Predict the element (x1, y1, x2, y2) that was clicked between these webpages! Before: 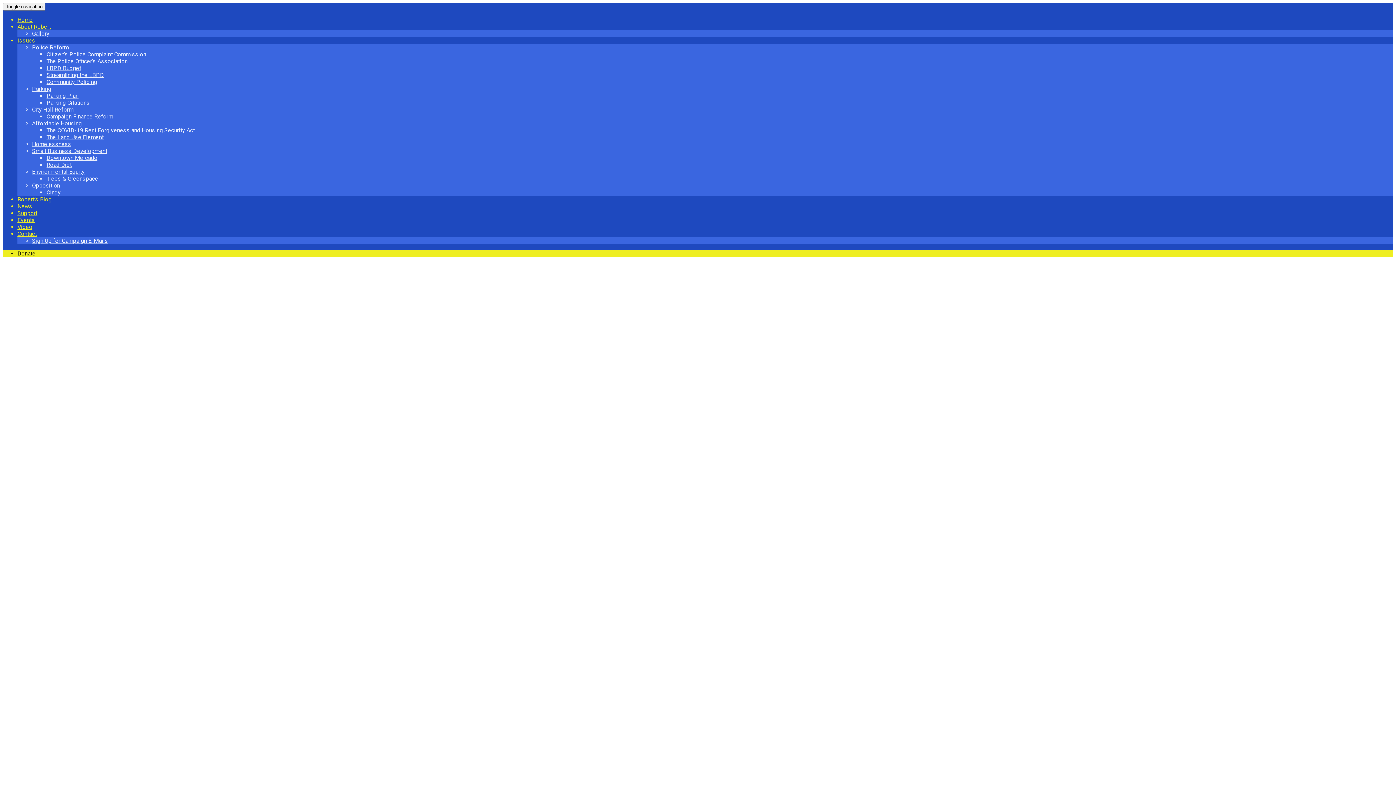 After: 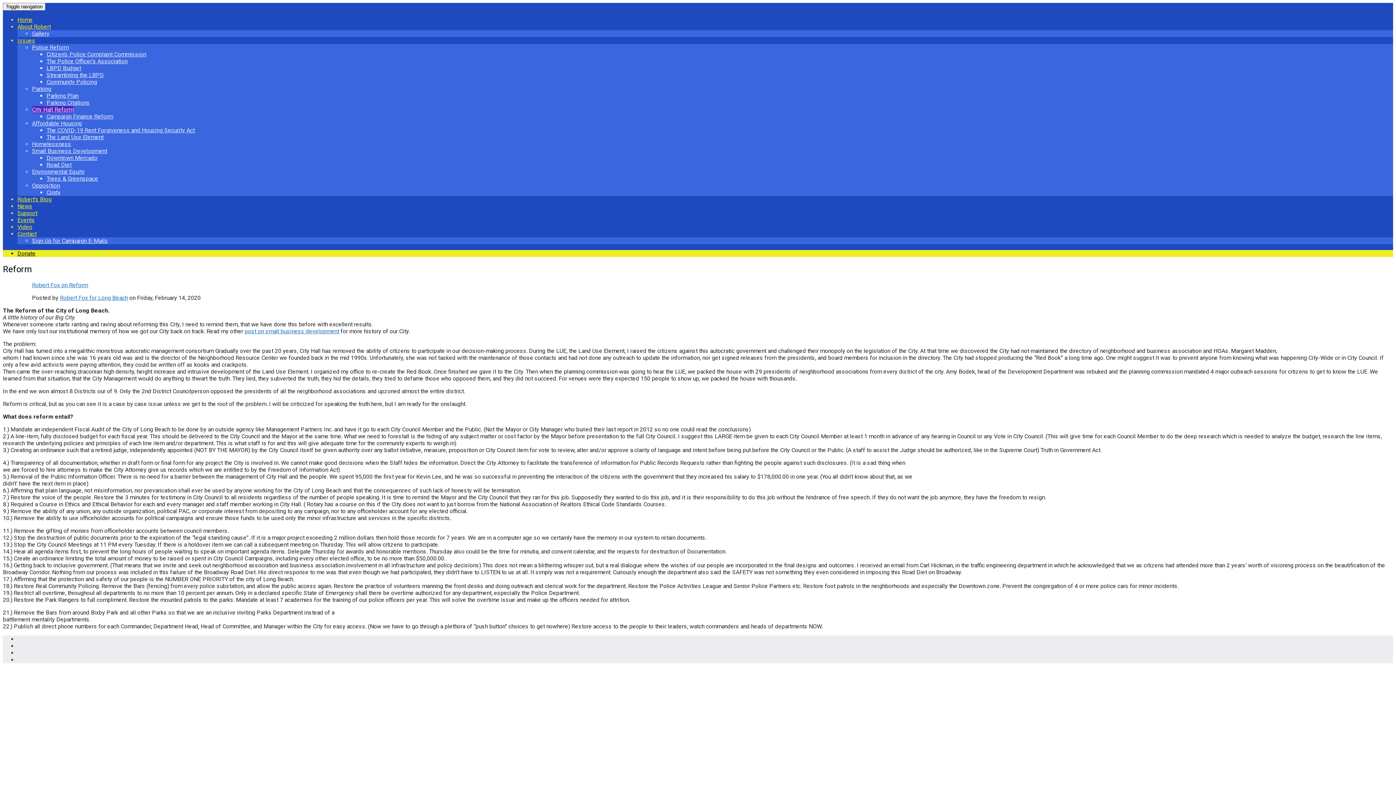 Action: bbox: (32, 106, 73, 113) label: City Hall Reform